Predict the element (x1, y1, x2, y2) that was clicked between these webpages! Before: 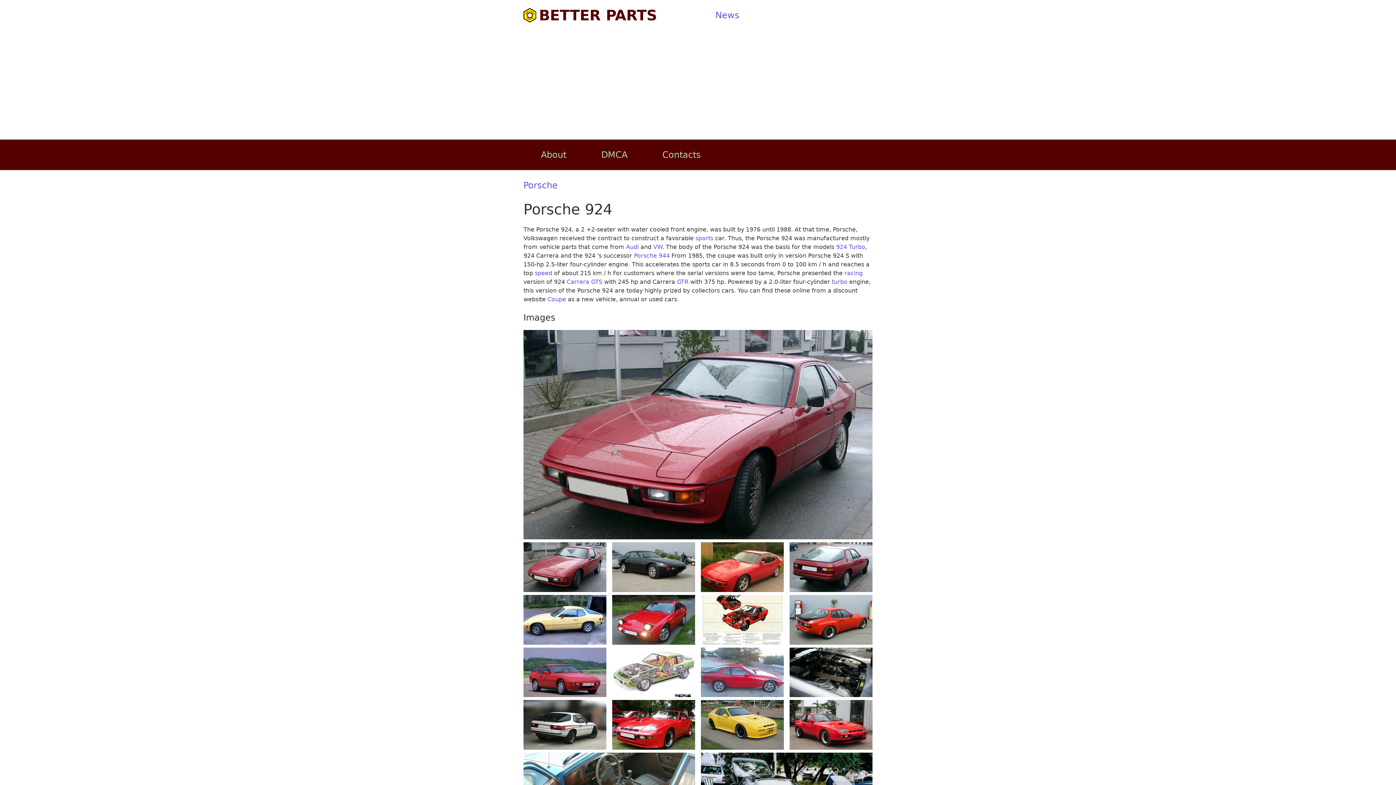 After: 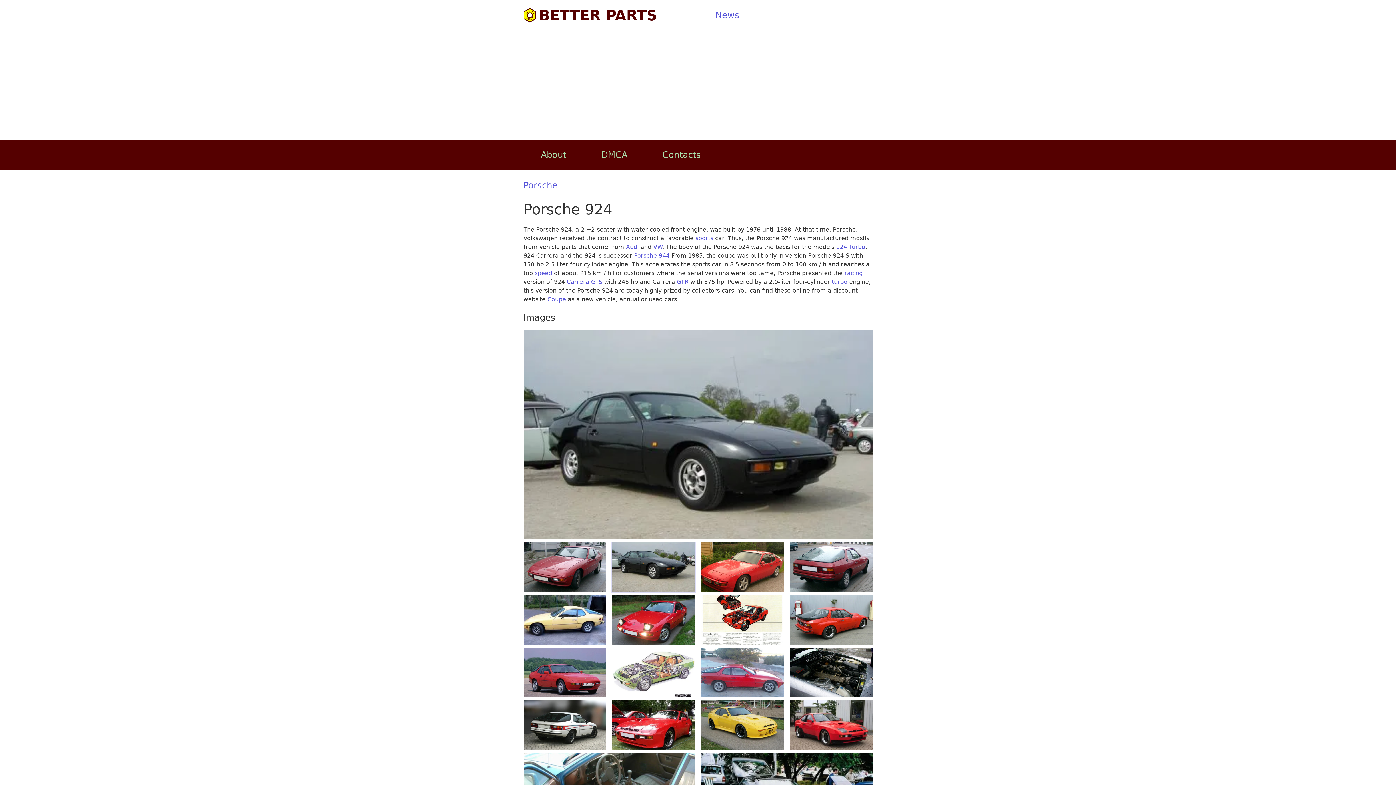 Action: bbox: (612, 542, 695, 592)